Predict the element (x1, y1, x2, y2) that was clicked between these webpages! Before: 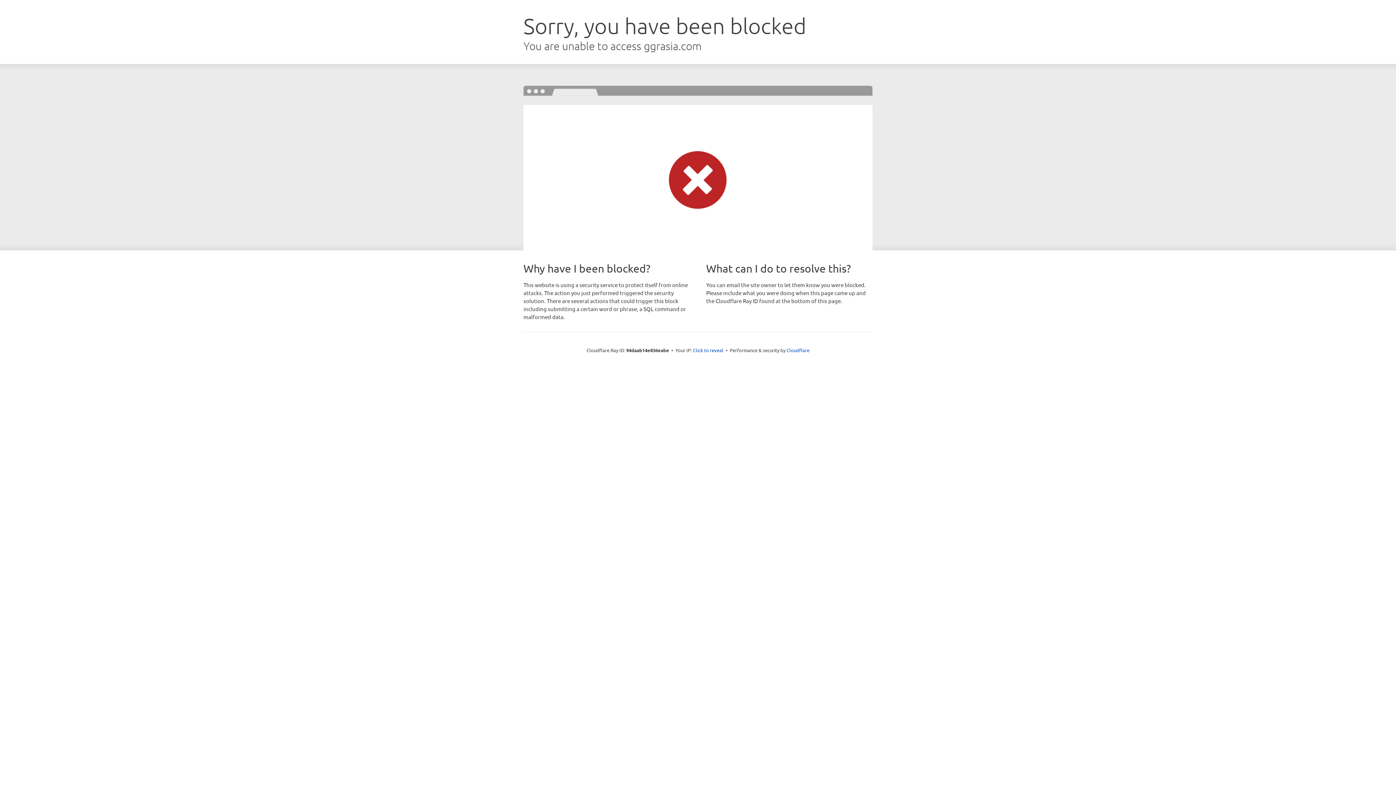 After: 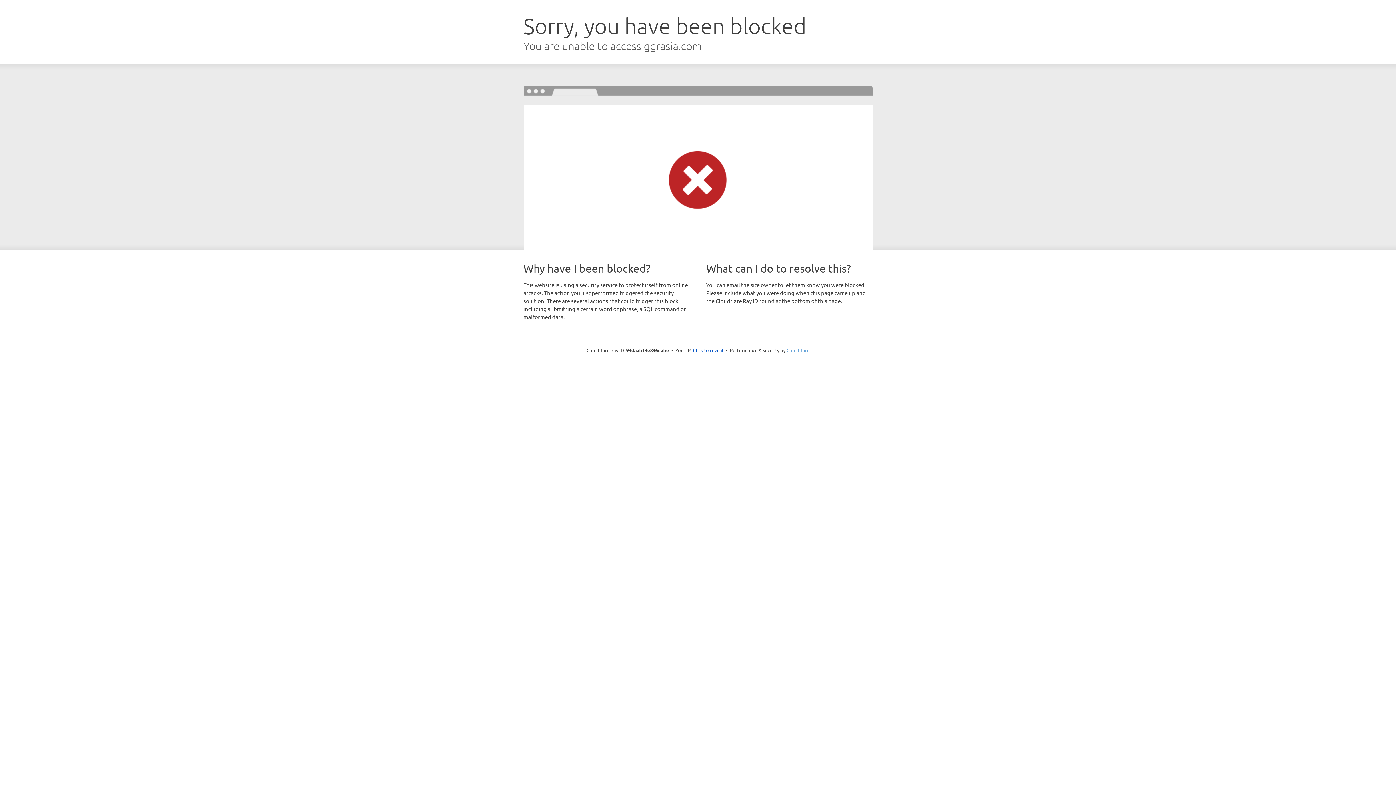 Action: label: Cloudflare bbox: (786, 347, 809, 353)